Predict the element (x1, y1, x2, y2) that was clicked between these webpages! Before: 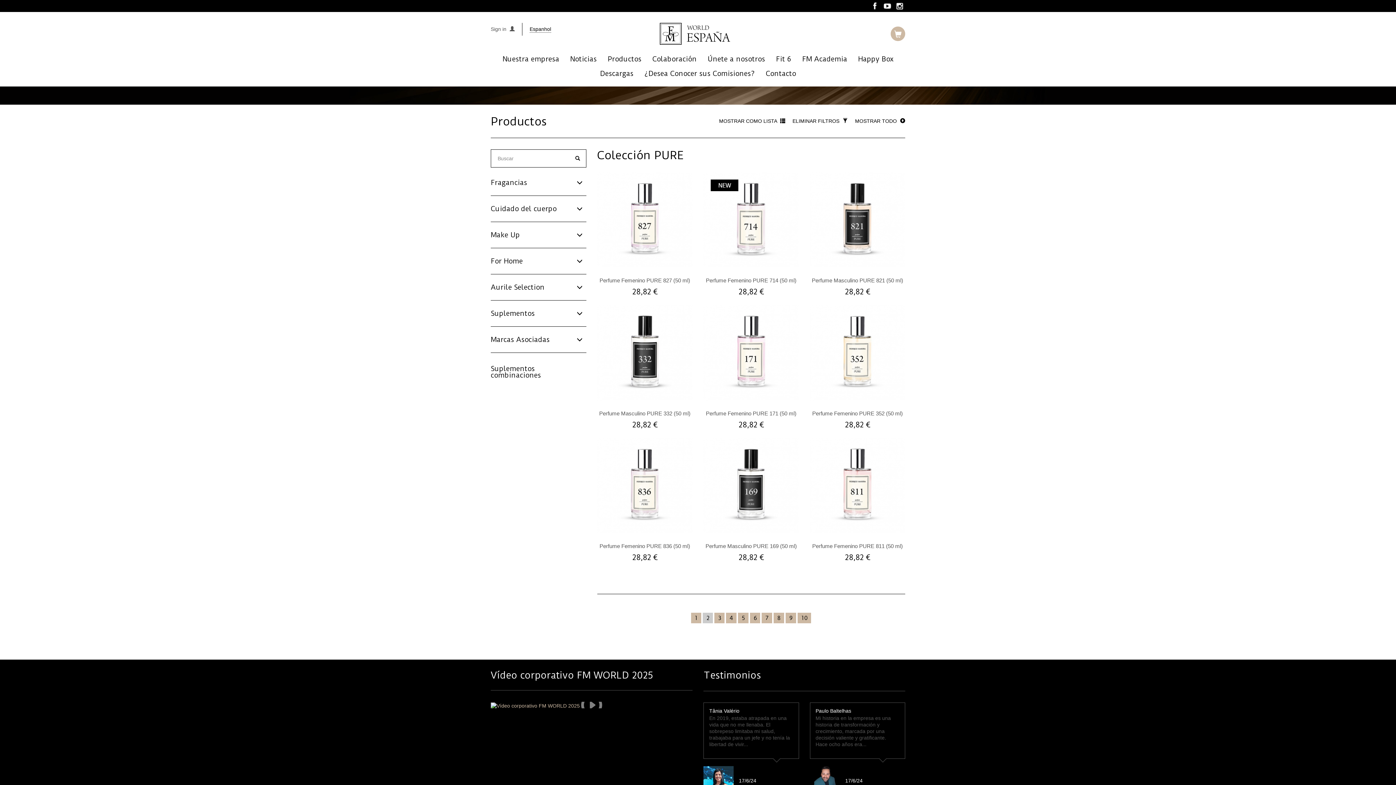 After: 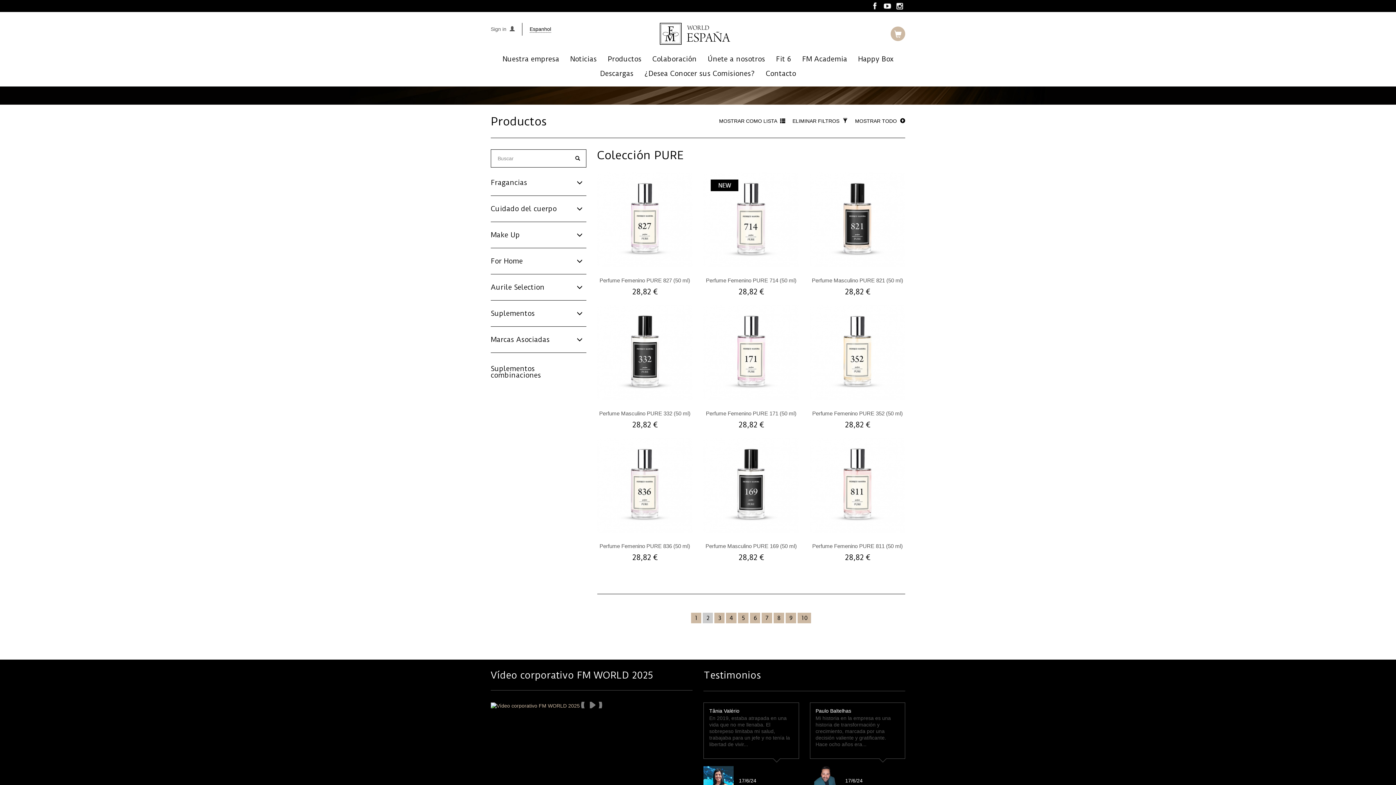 Action: bbox: (792, 117, 848, 124) label: ELIMINAR FILTROS 